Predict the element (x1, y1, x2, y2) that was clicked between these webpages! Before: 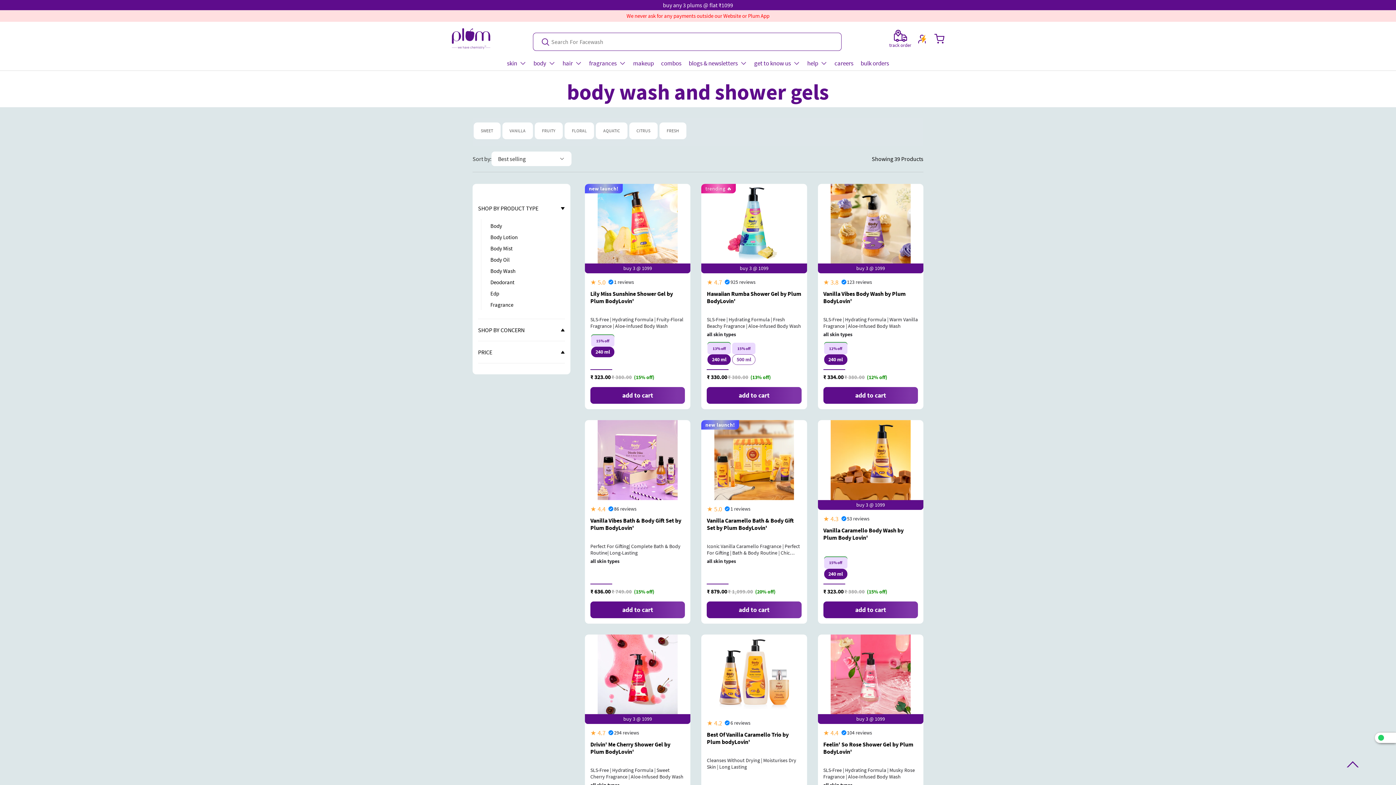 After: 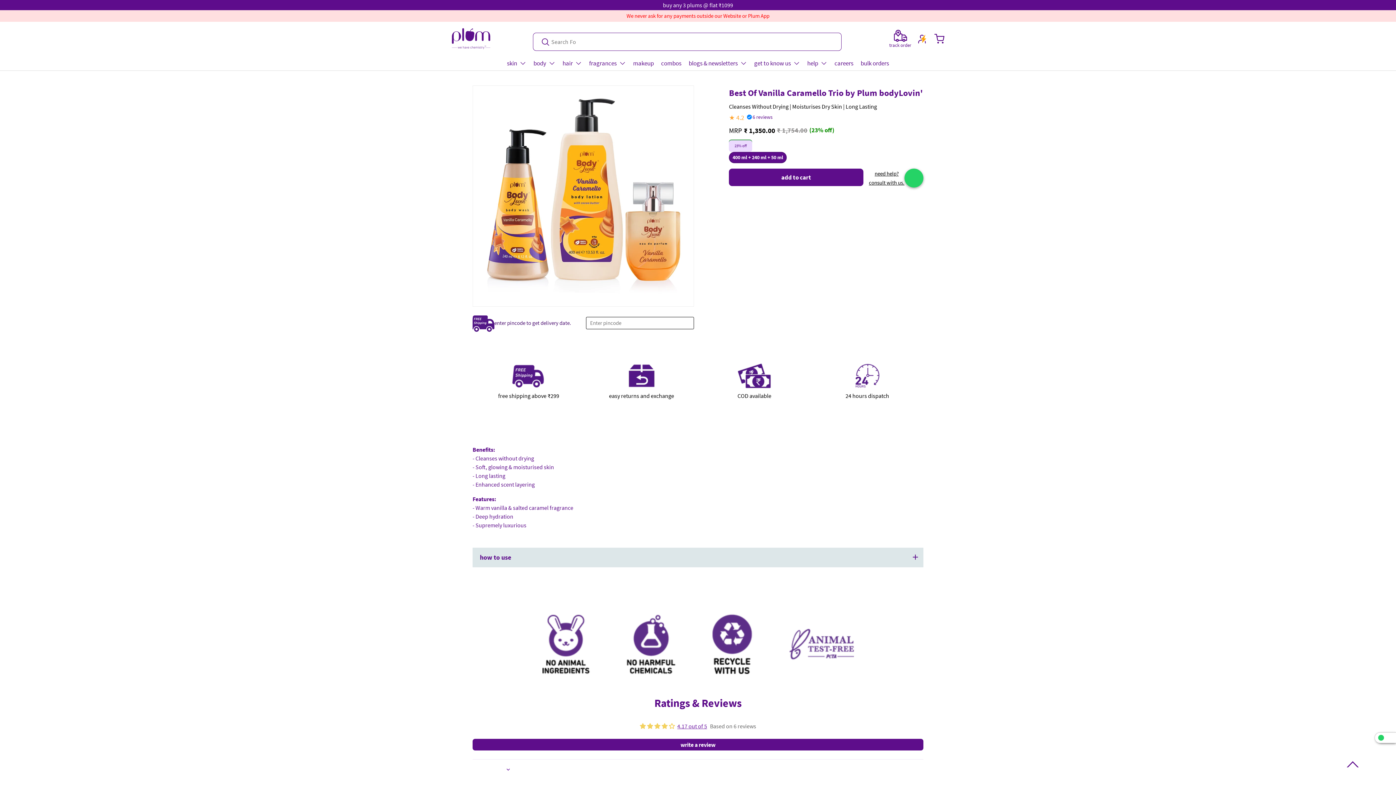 Action: label: Best Of Vanilla Caramello Trio by Plum bodyLovin' bbox: (707, 731, 801, 753)